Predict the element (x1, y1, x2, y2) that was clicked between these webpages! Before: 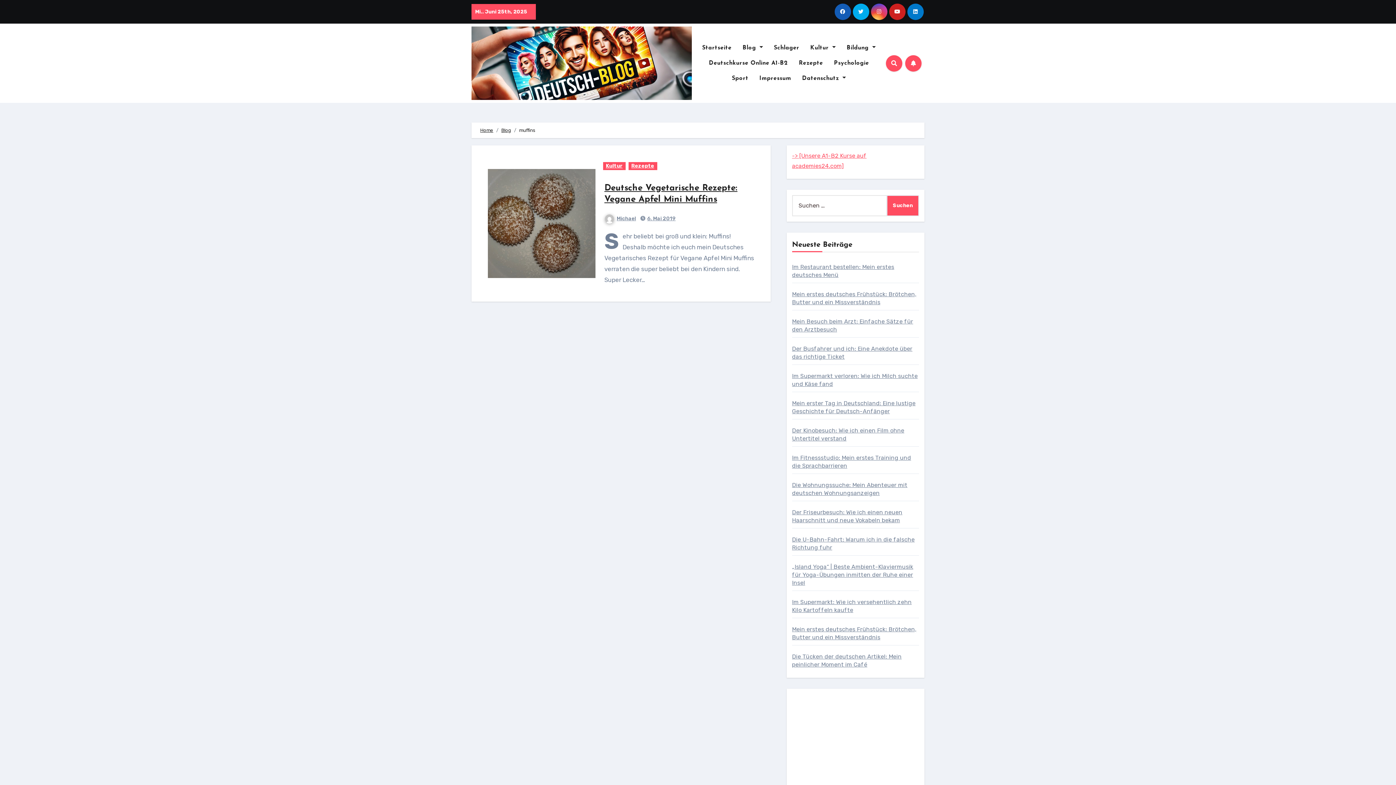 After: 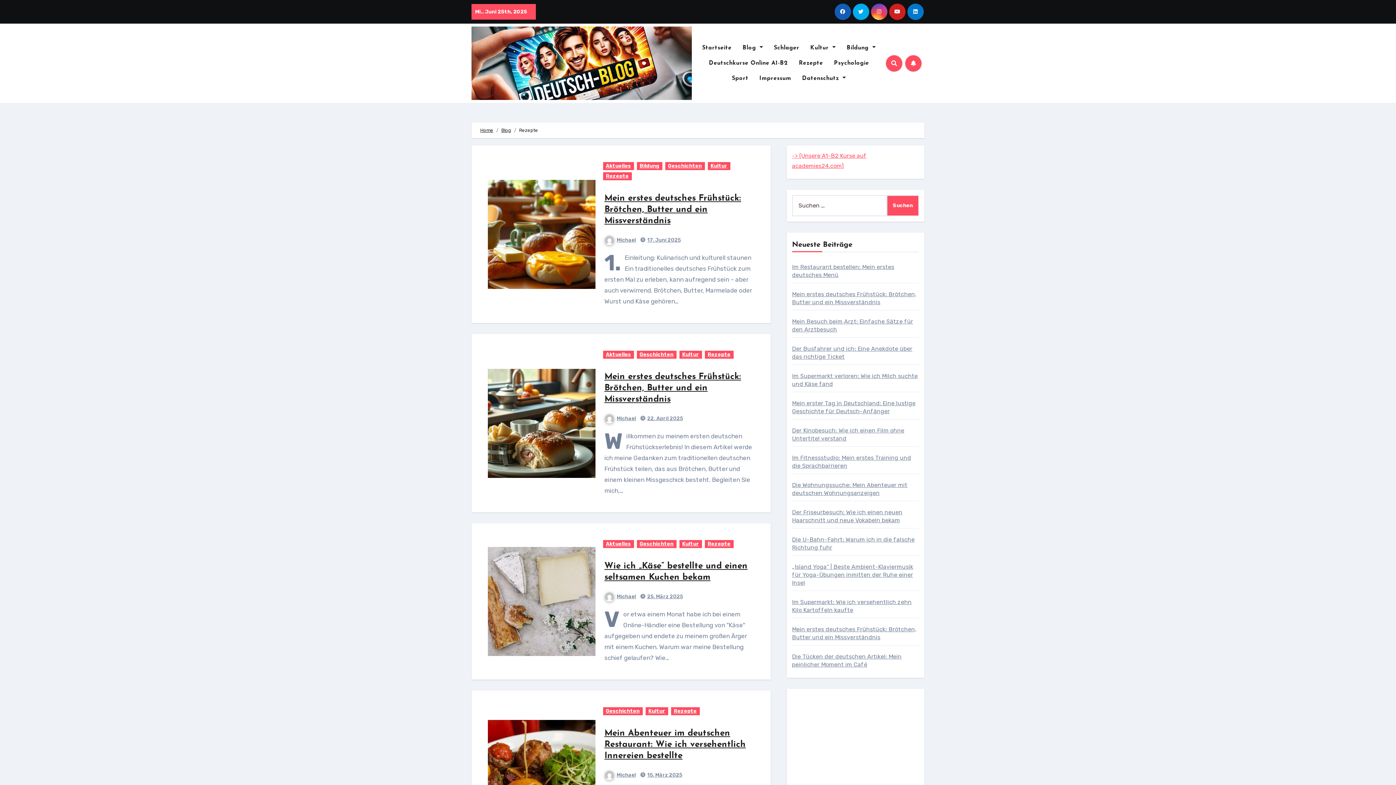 Action: bbox: (628, 162, 657, 170) label: Rezepte